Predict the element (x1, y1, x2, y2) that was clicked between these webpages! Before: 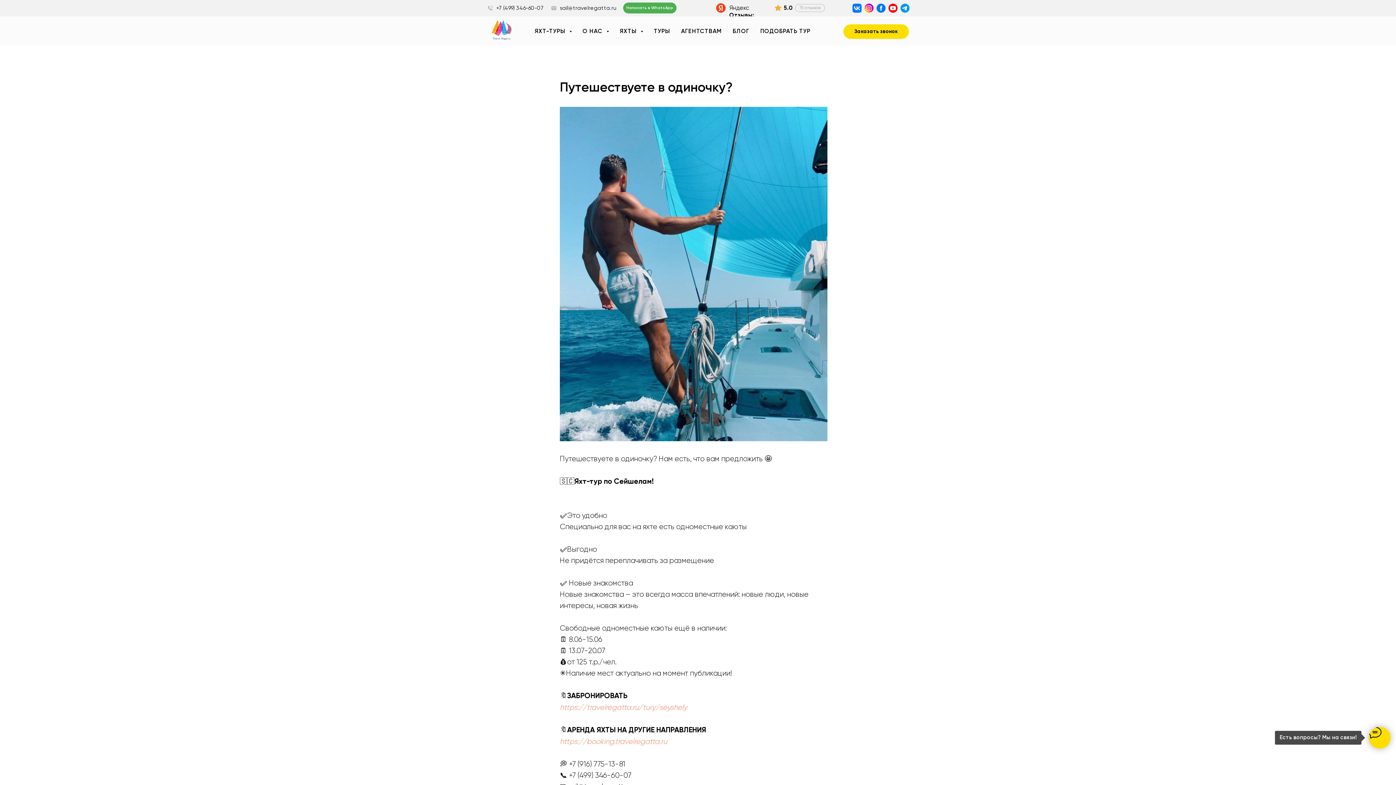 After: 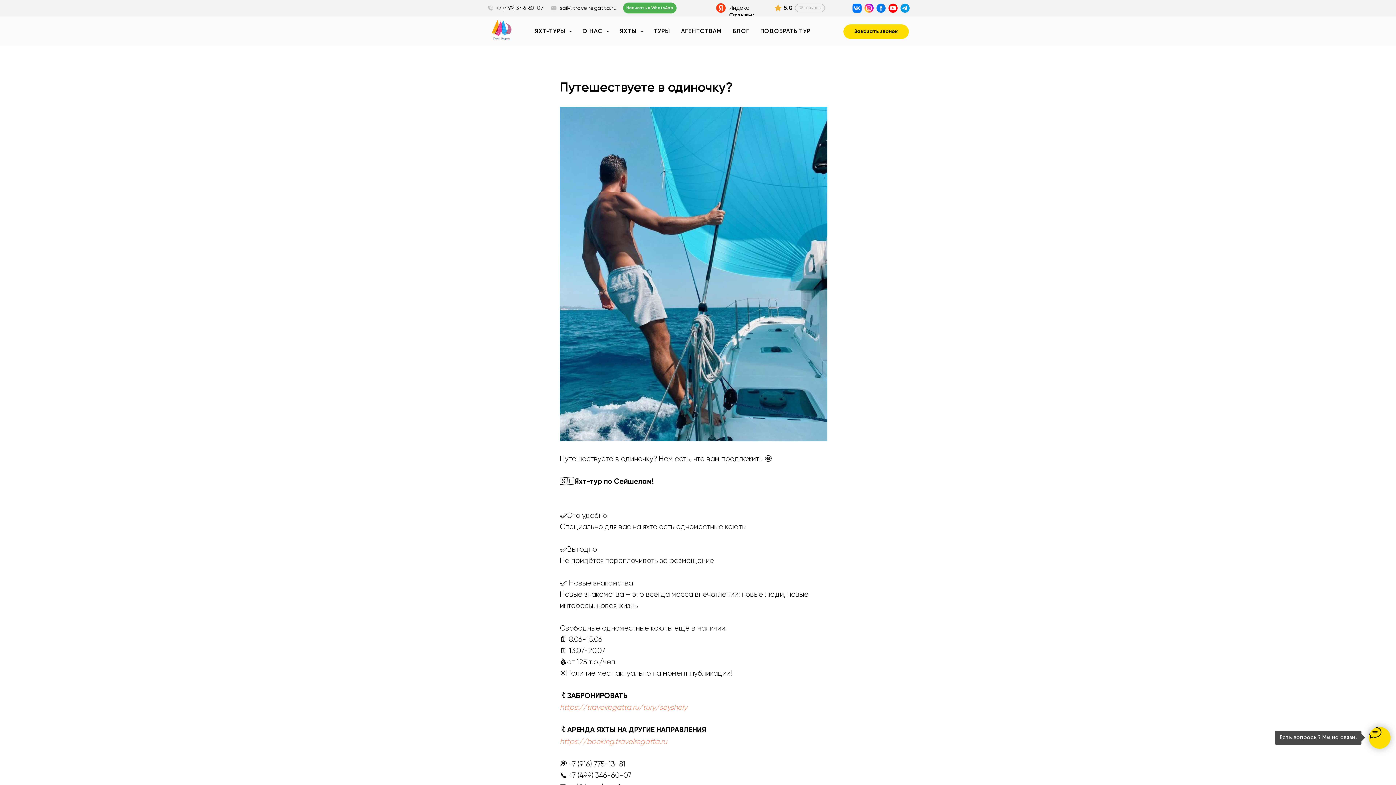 Action: bbox: (795, 4, 825, 12) label: 75 отзывов